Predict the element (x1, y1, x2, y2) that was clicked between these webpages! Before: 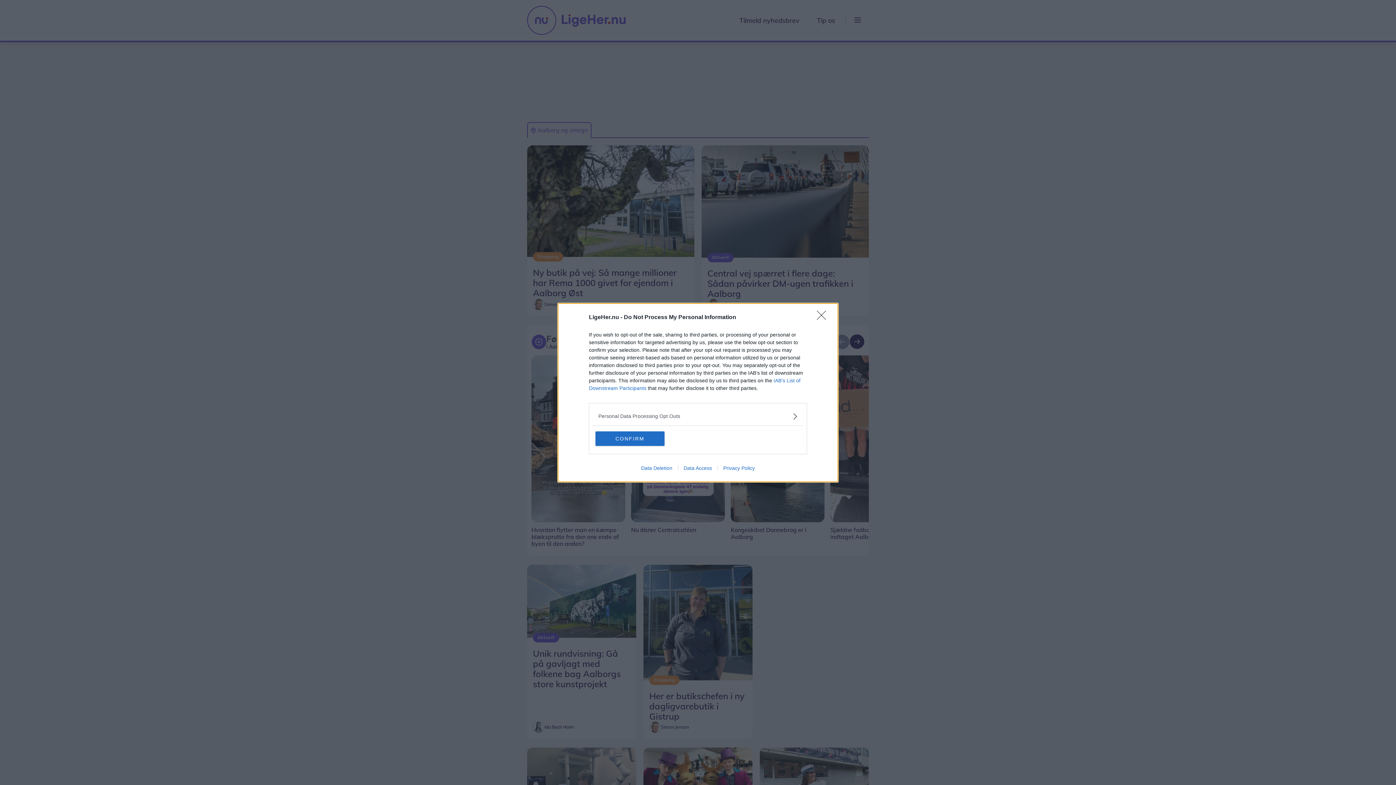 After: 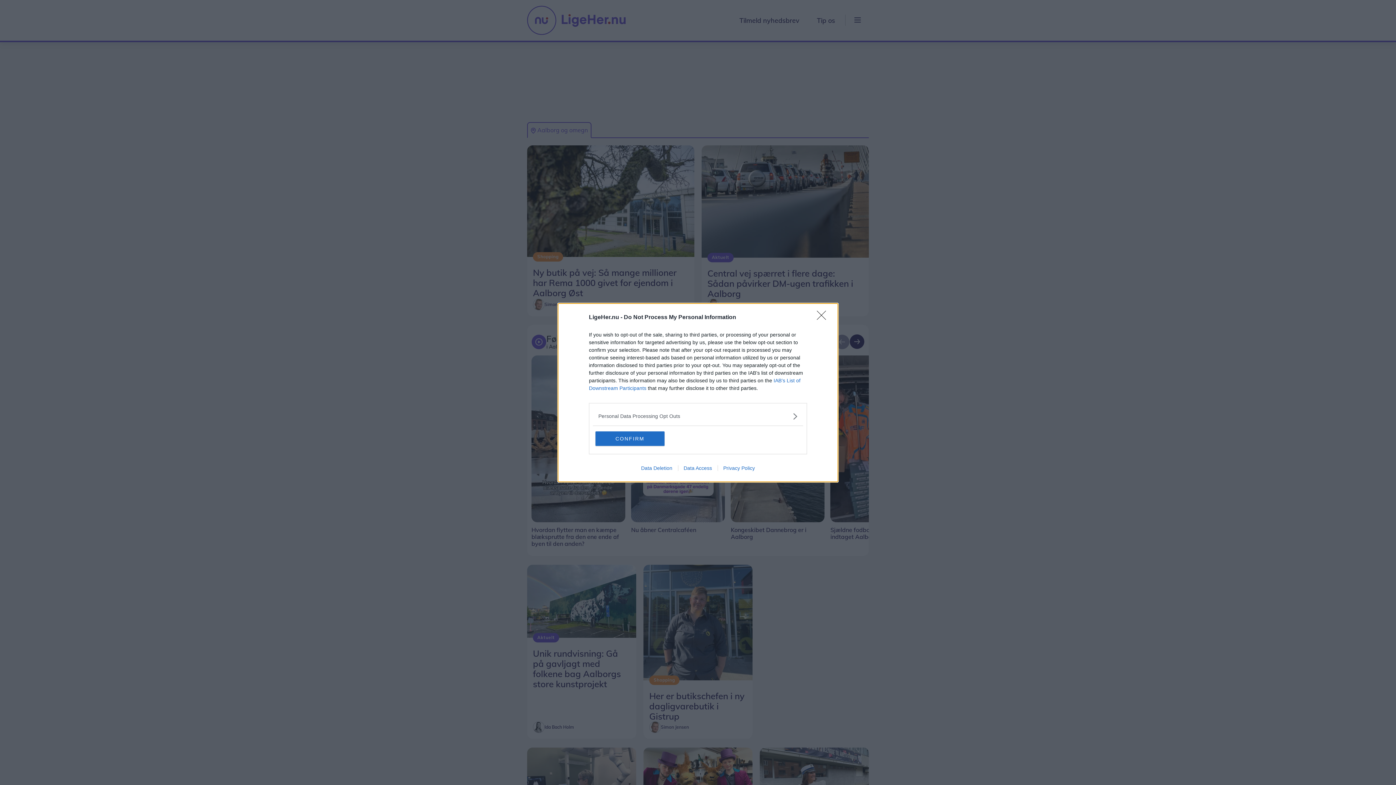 Action: bbox: (678, 465, 717, 471) label: Data Access